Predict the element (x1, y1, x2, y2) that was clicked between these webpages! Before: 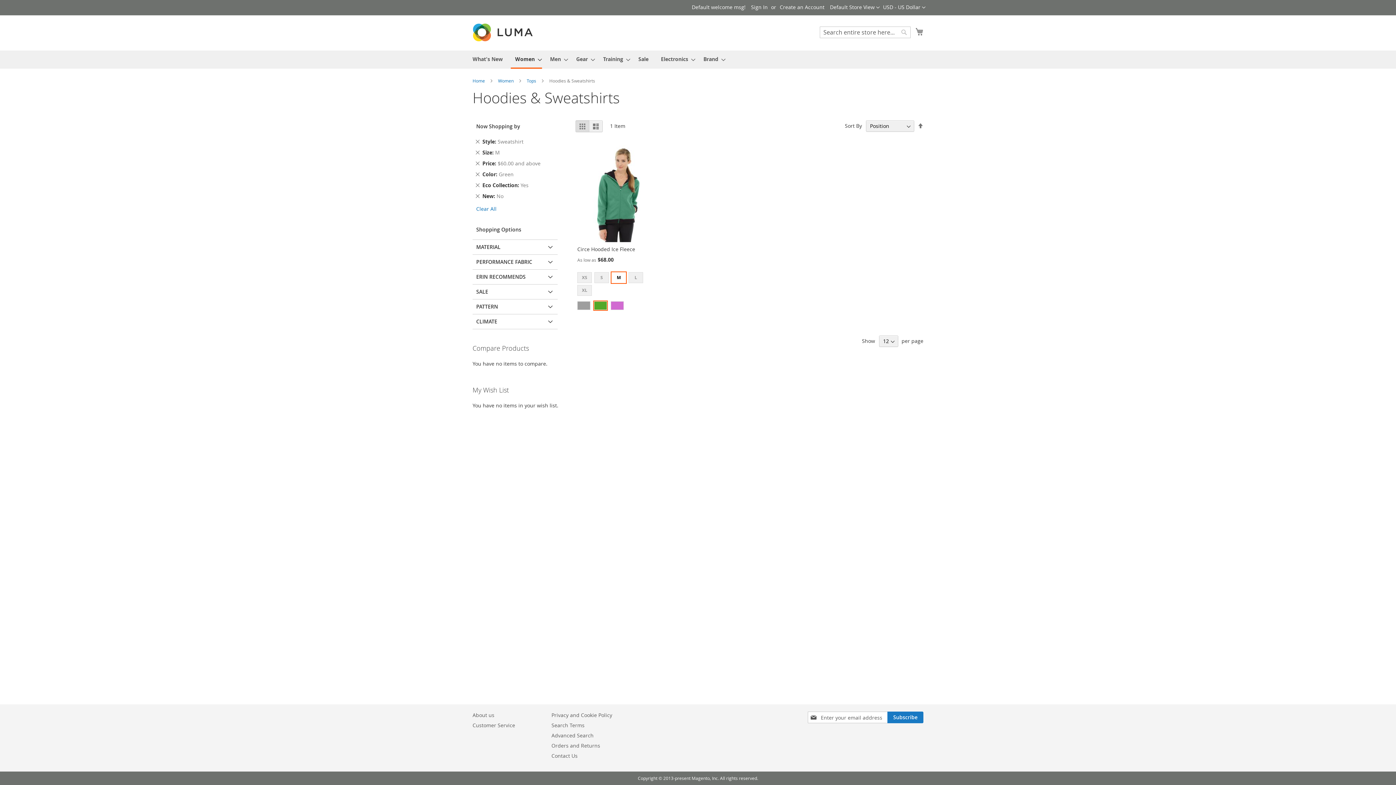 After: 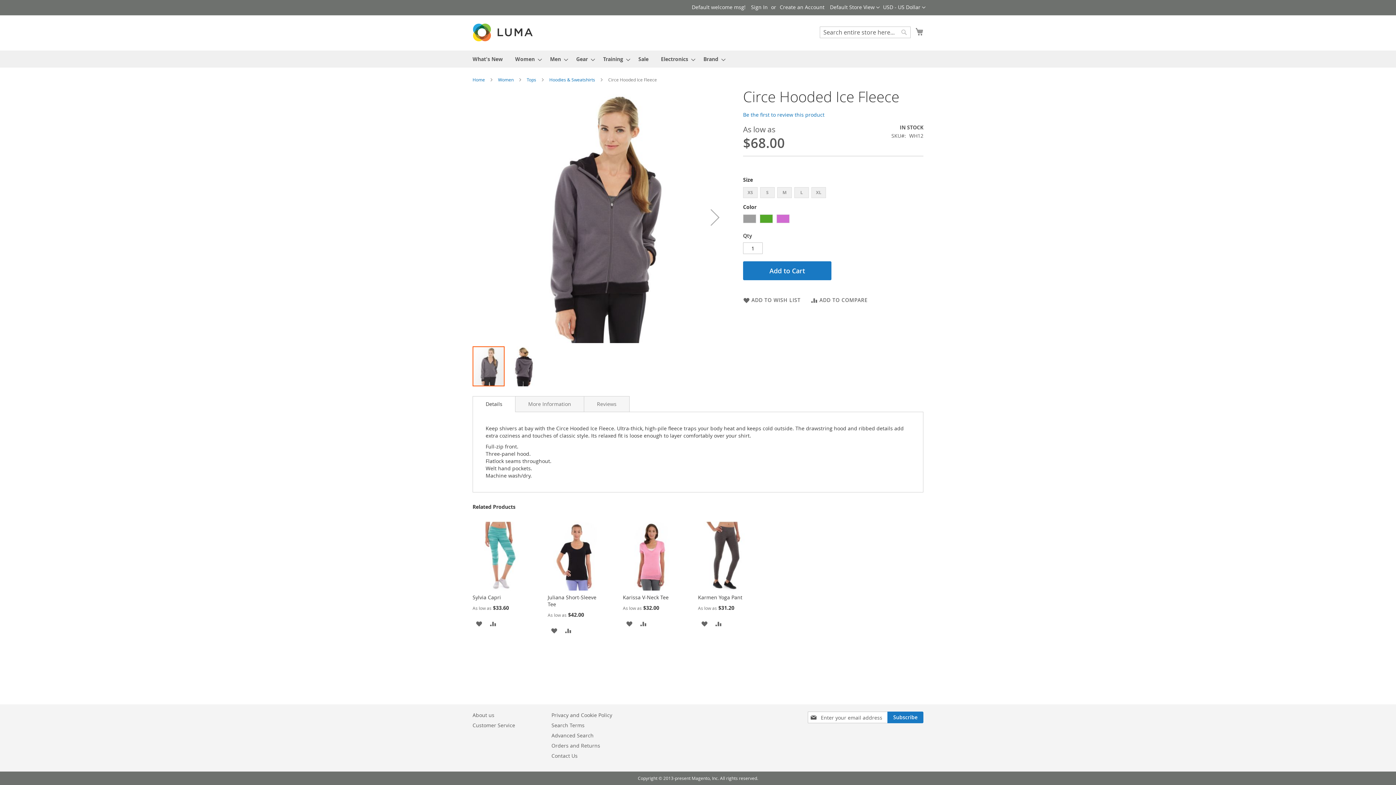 Action: bbox: (577, 237, 655, 244)